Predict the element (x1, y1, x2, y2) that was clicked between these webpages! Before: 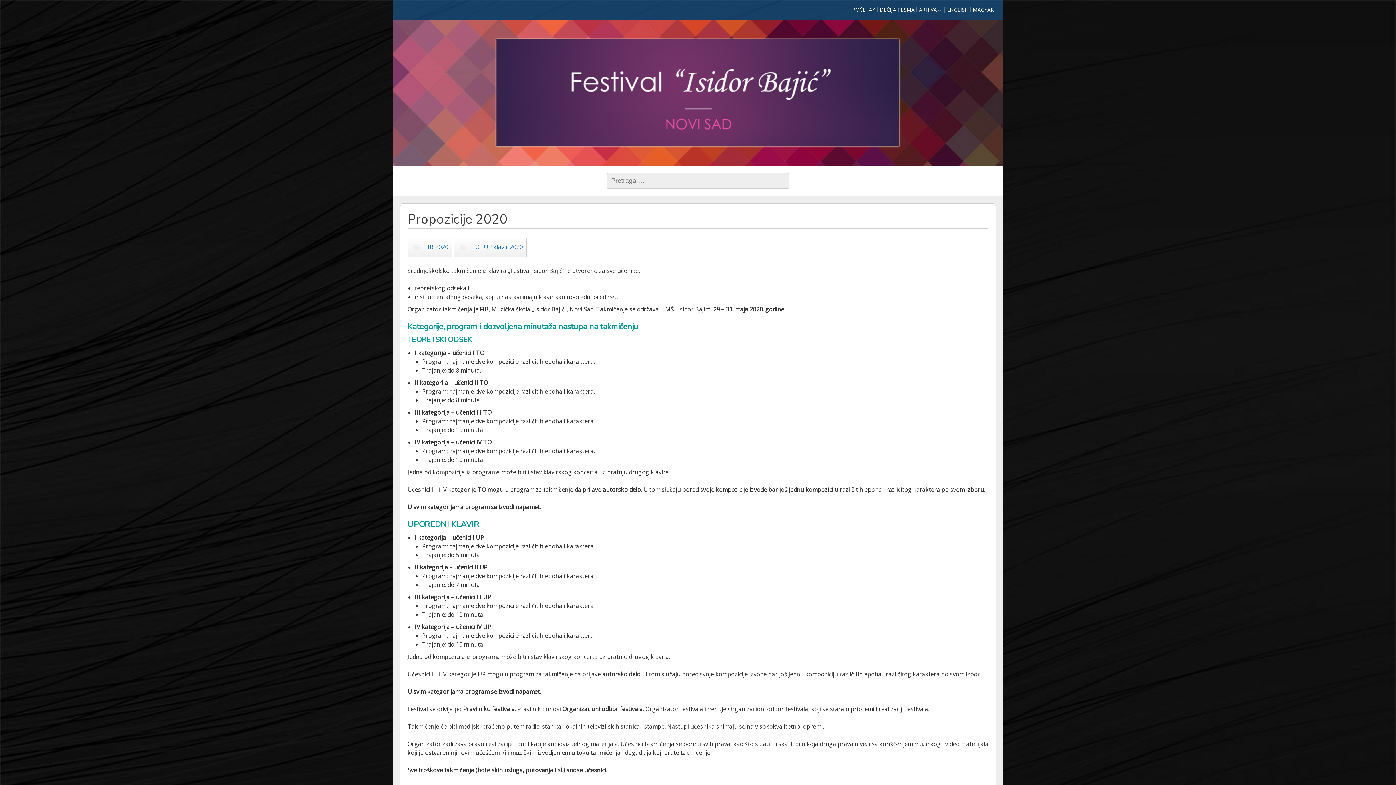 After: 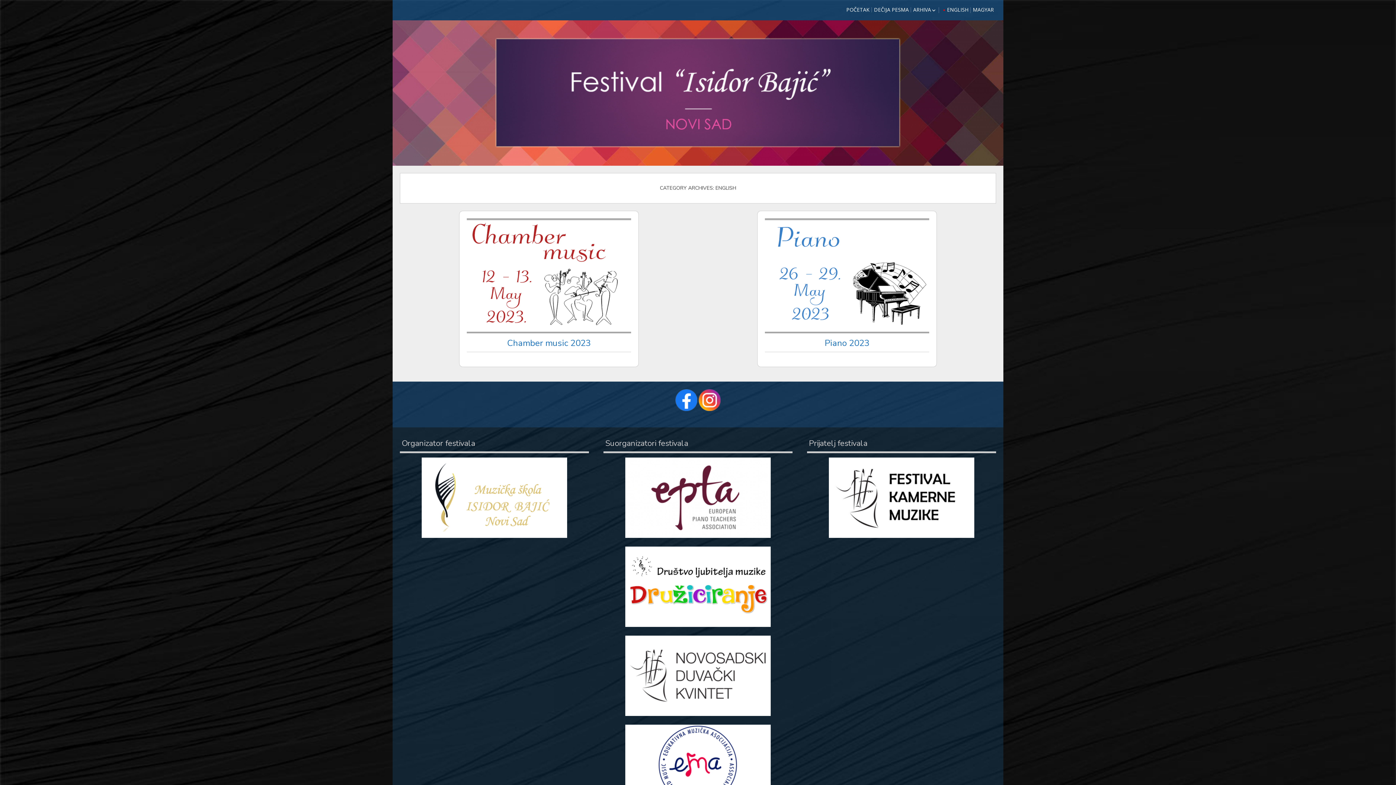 Action: label: ENGLISH bbox: (946, 3, 969, 16)